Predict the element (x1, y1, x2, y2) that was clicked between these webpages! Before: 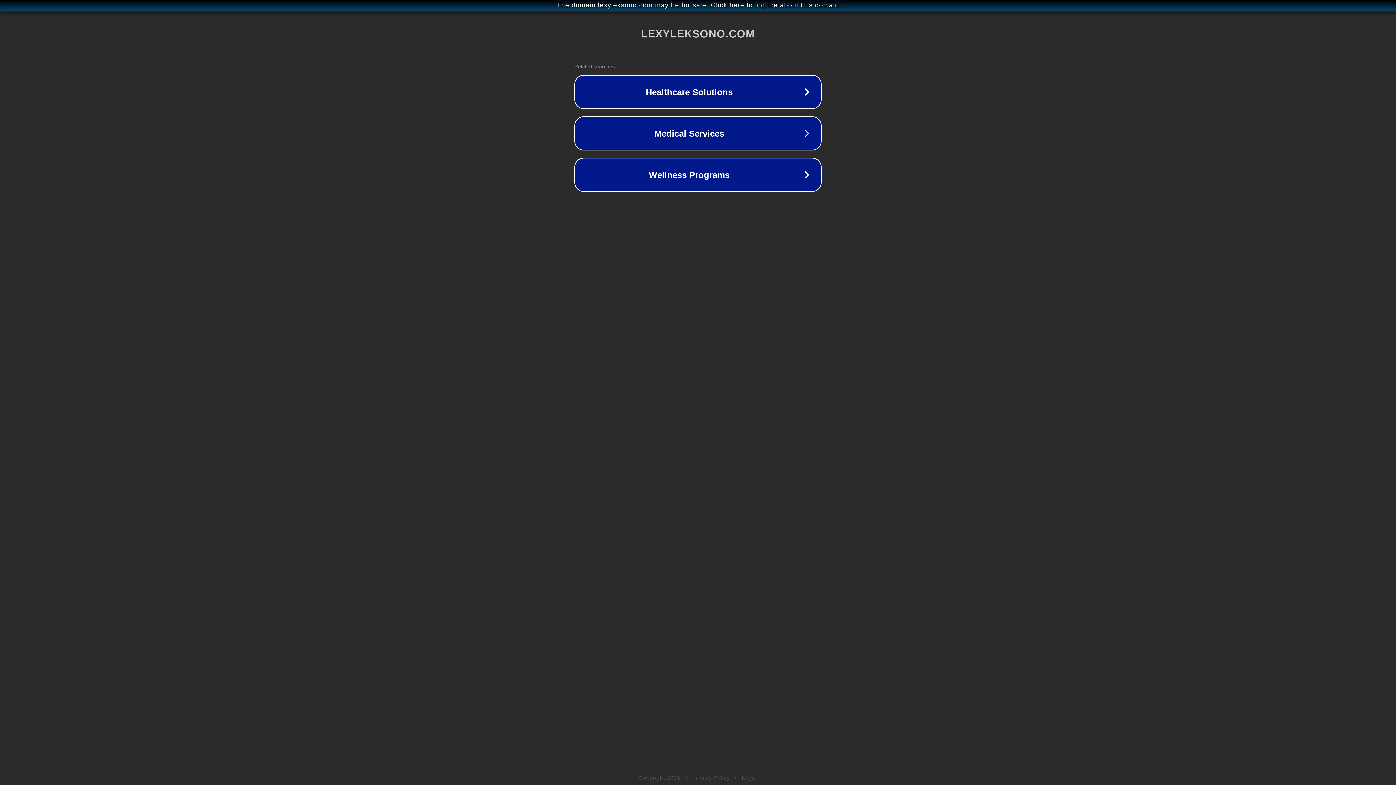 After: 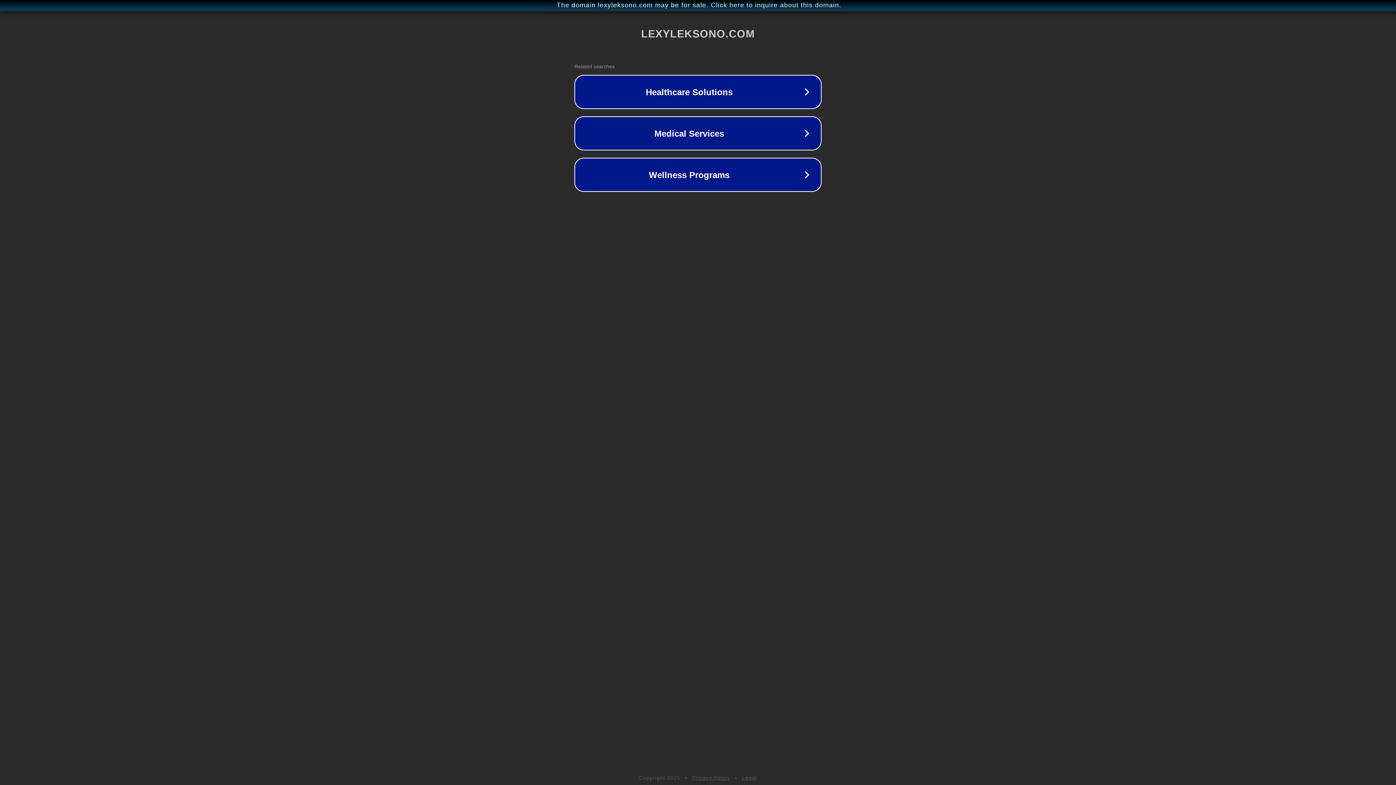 Action: label: Legal bbox: (742, 775, 757, 781)